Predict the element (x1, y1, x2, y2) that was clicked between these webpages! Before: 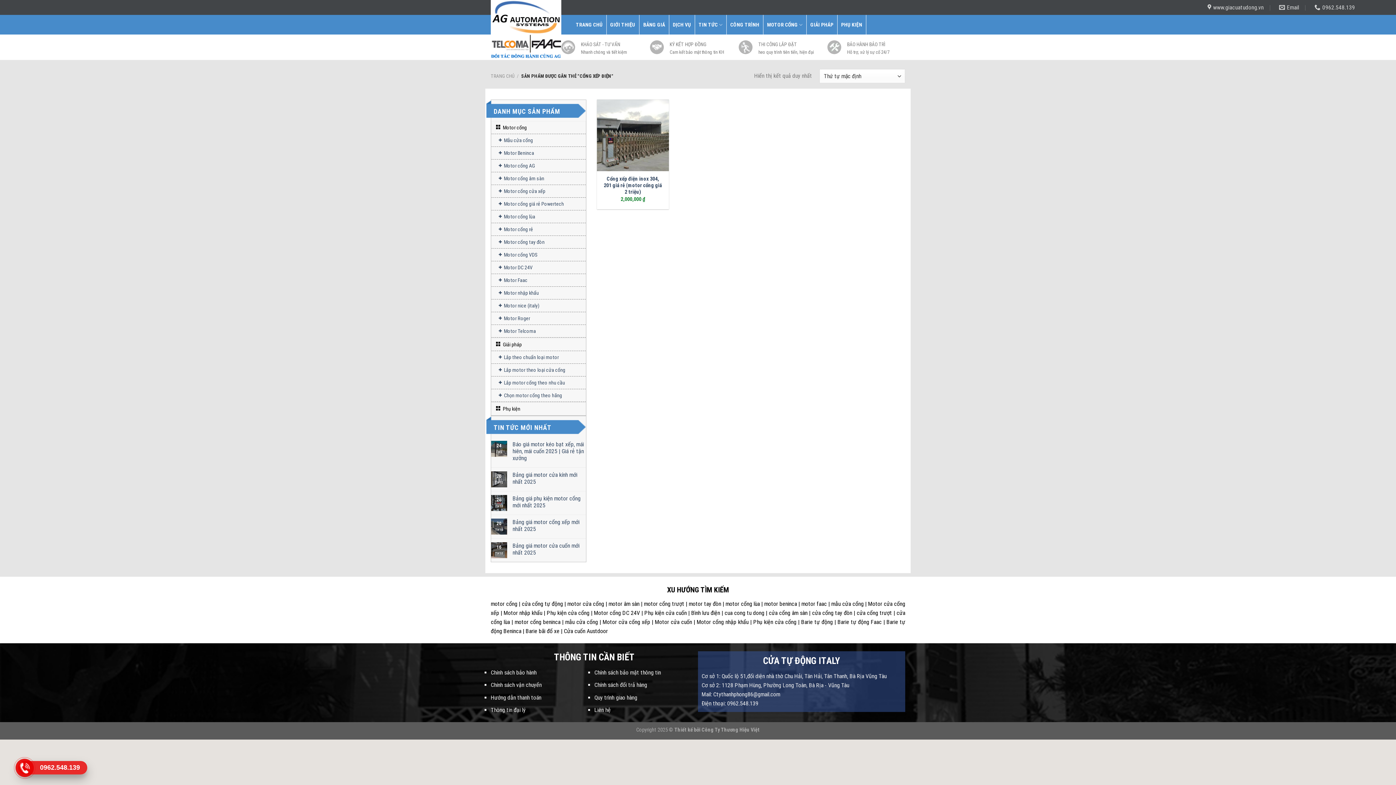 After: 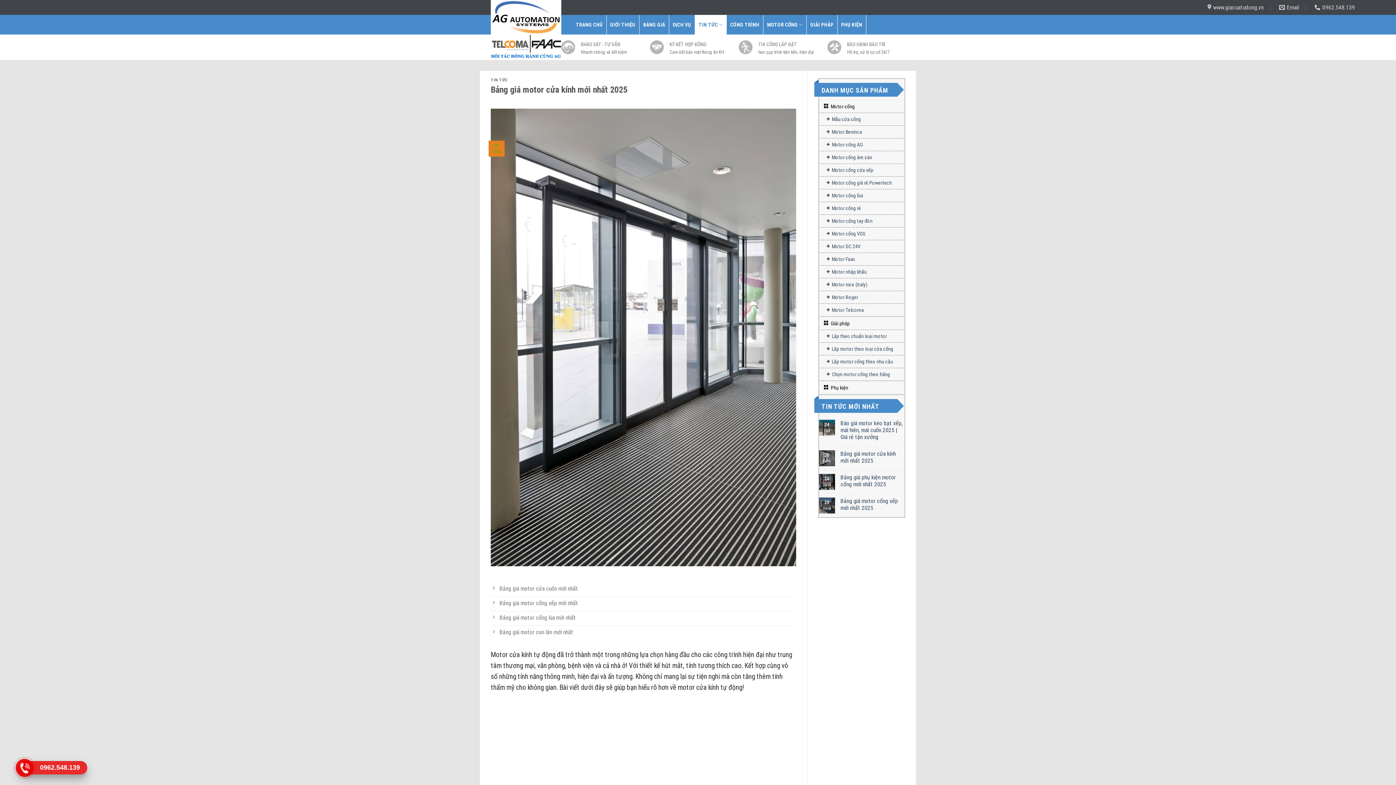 Action: label: Bảng giá motor cửa kính mới nhất 2025 bbox: (512, 471, 586, 485)